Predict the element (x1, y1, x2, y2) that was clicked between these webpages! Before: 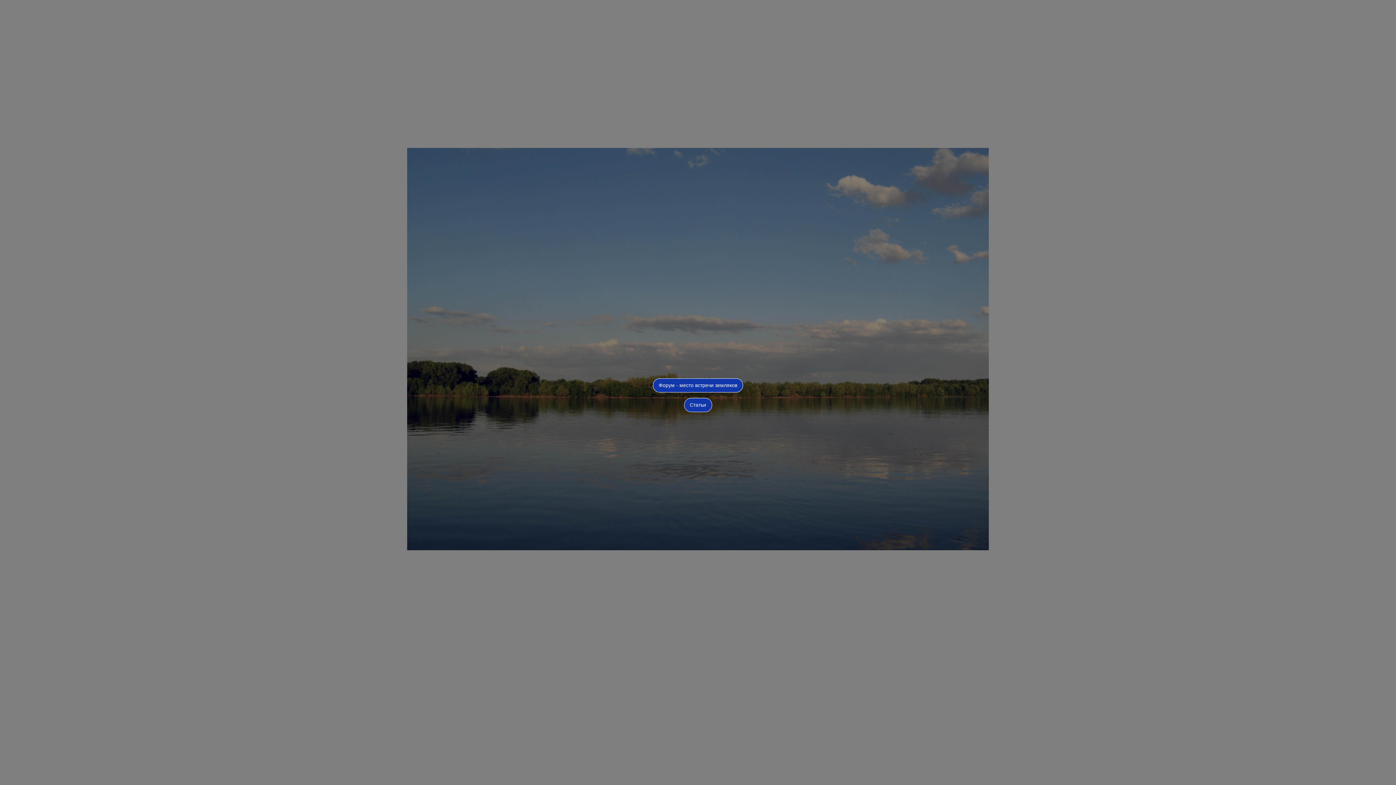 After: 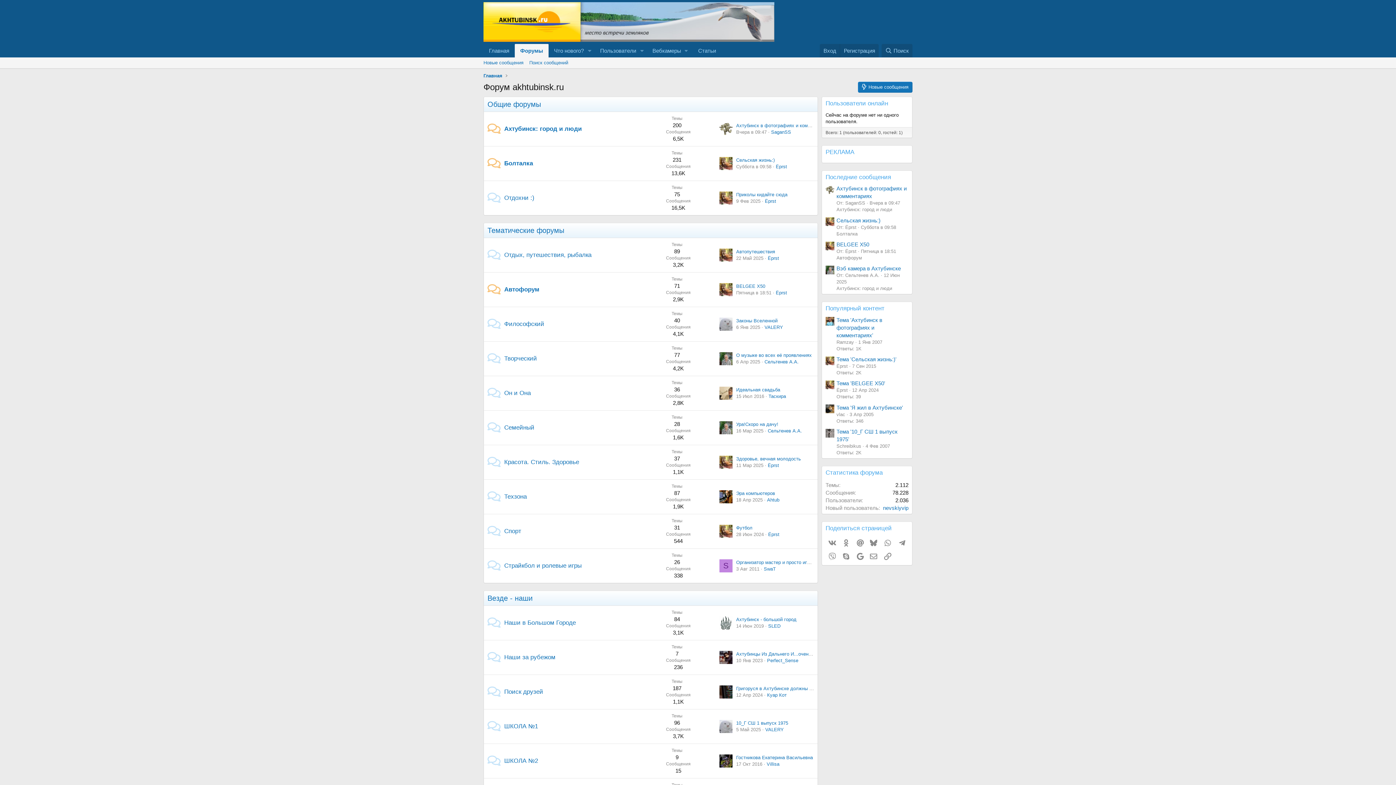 Action: label: Форум - место встречи земляков bbox: (653, 378, 743, 392)